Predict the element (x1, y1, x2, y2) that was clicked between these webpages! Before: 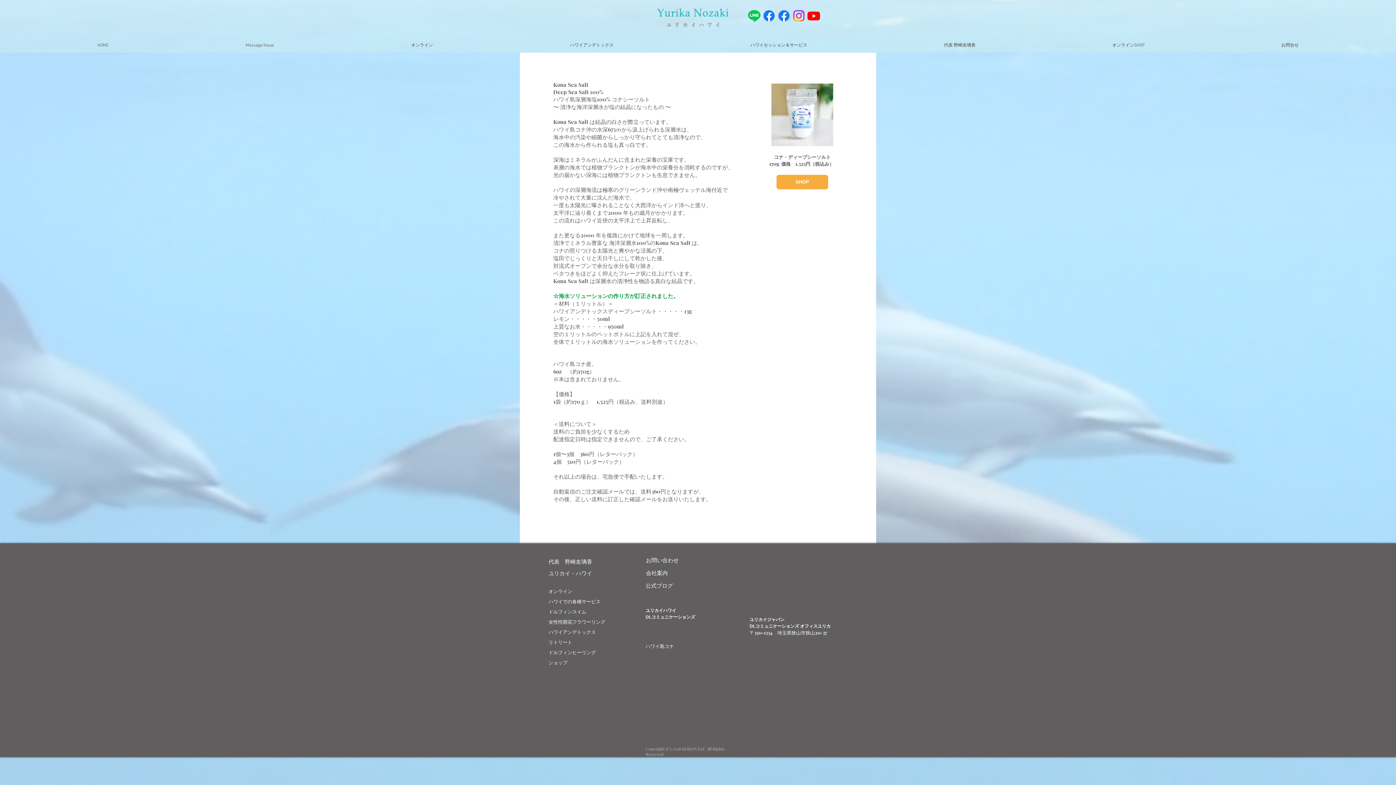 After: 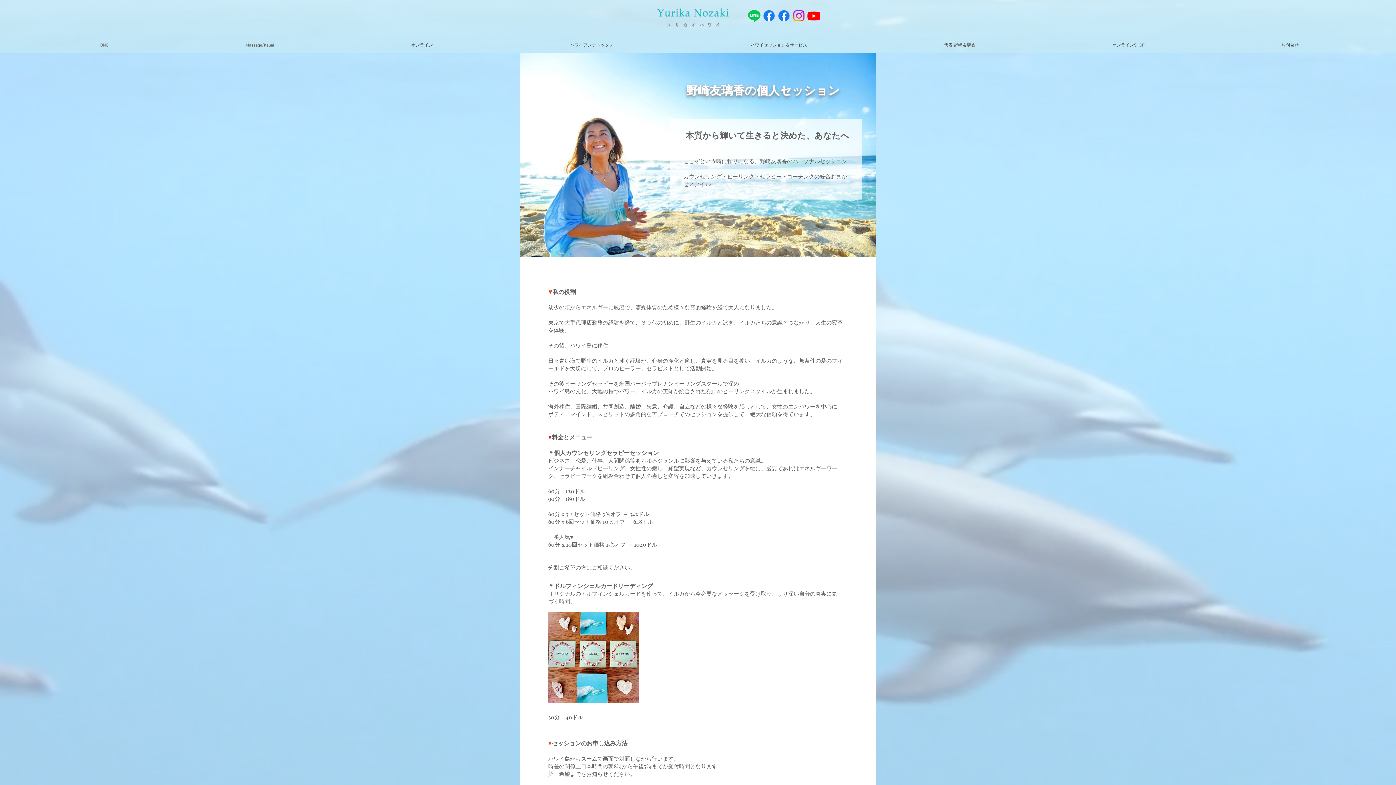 Action: bbox: (548, 588, 572, 594) label: オンライン